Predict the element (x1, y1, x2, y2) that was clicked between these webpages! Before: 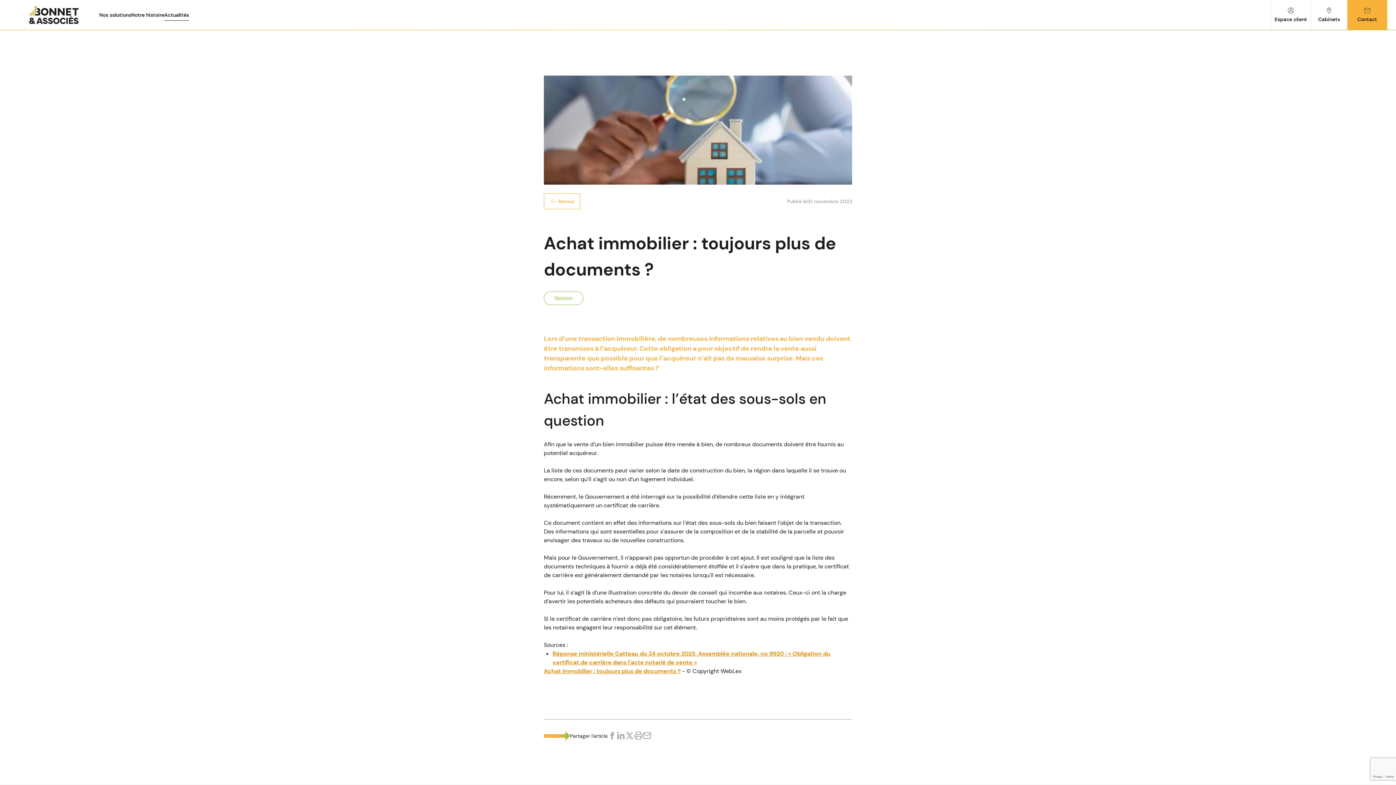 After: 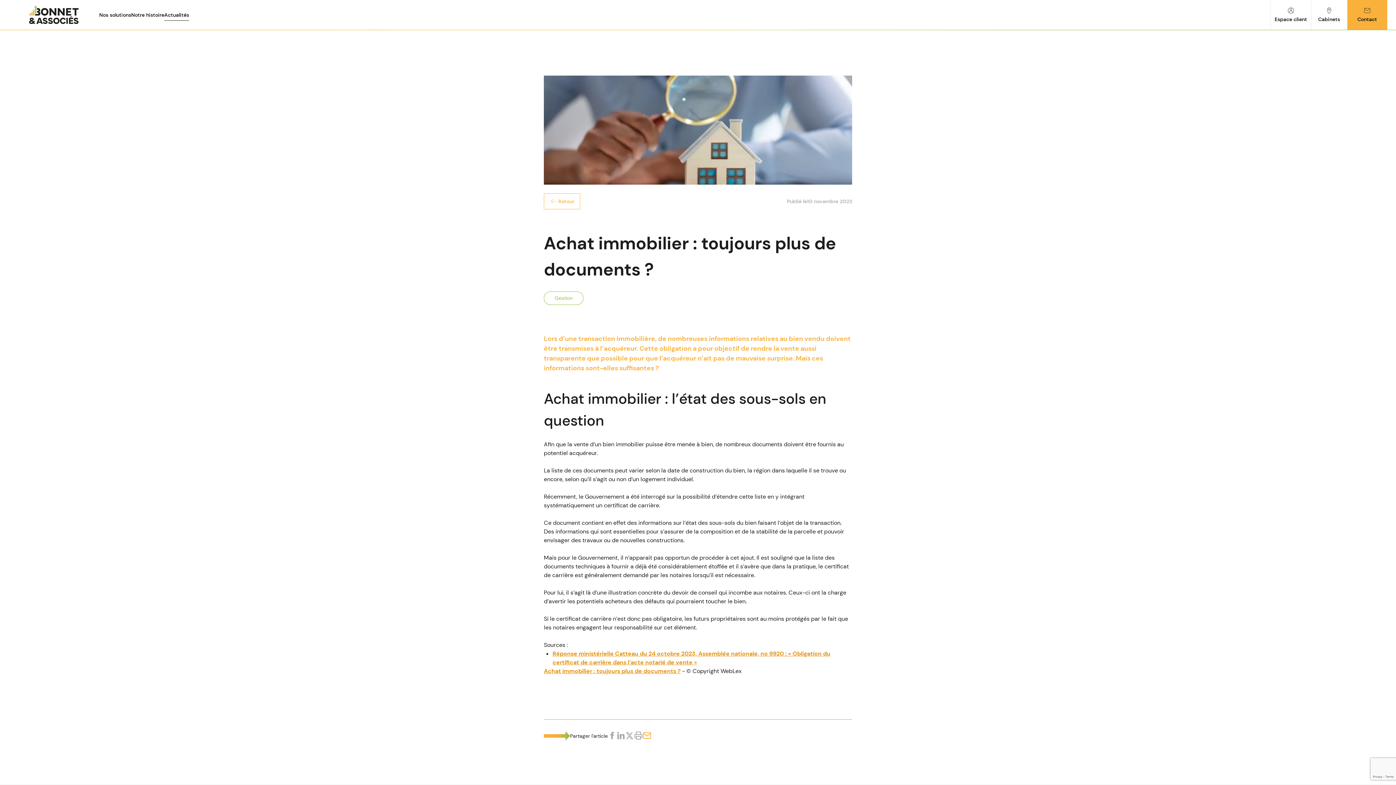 Action: bbox: (642, 731, 651, 740)